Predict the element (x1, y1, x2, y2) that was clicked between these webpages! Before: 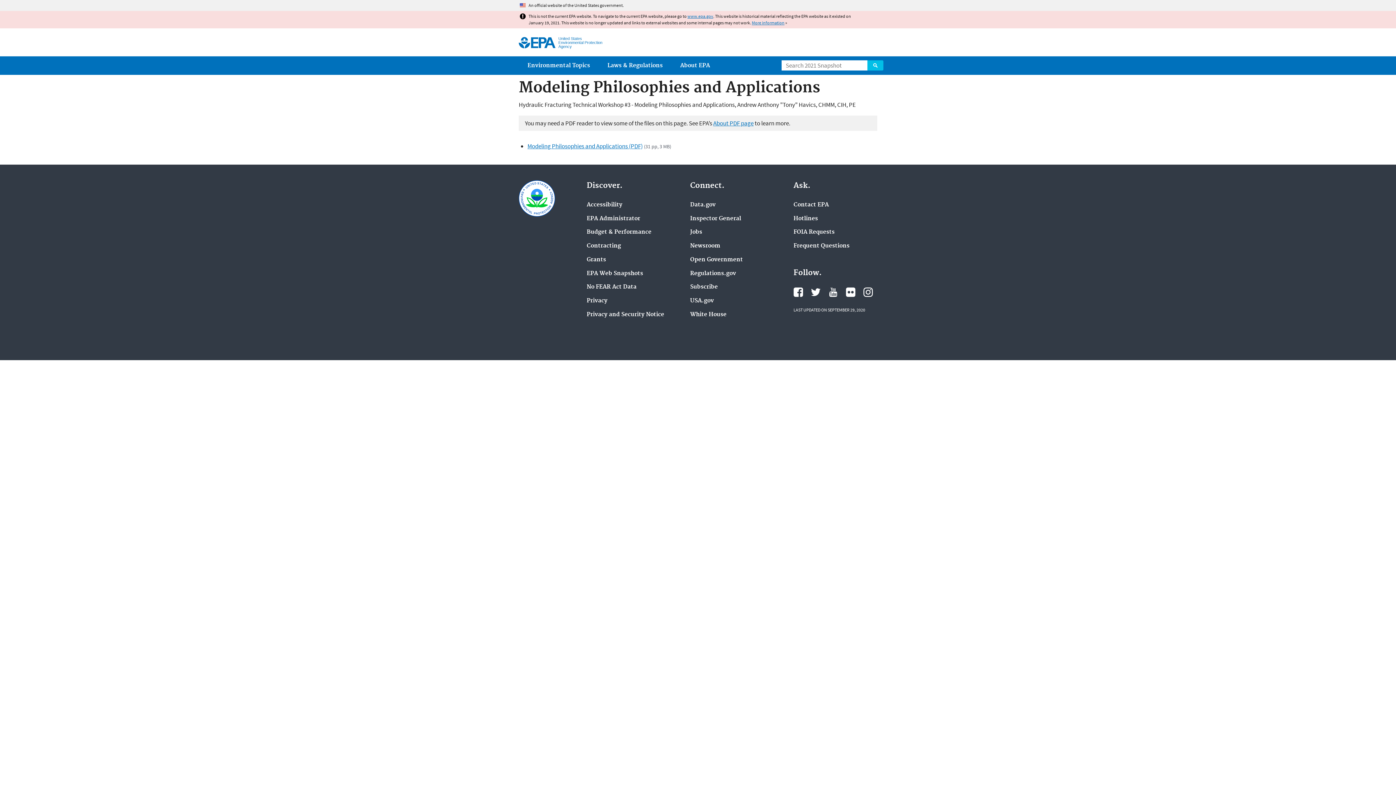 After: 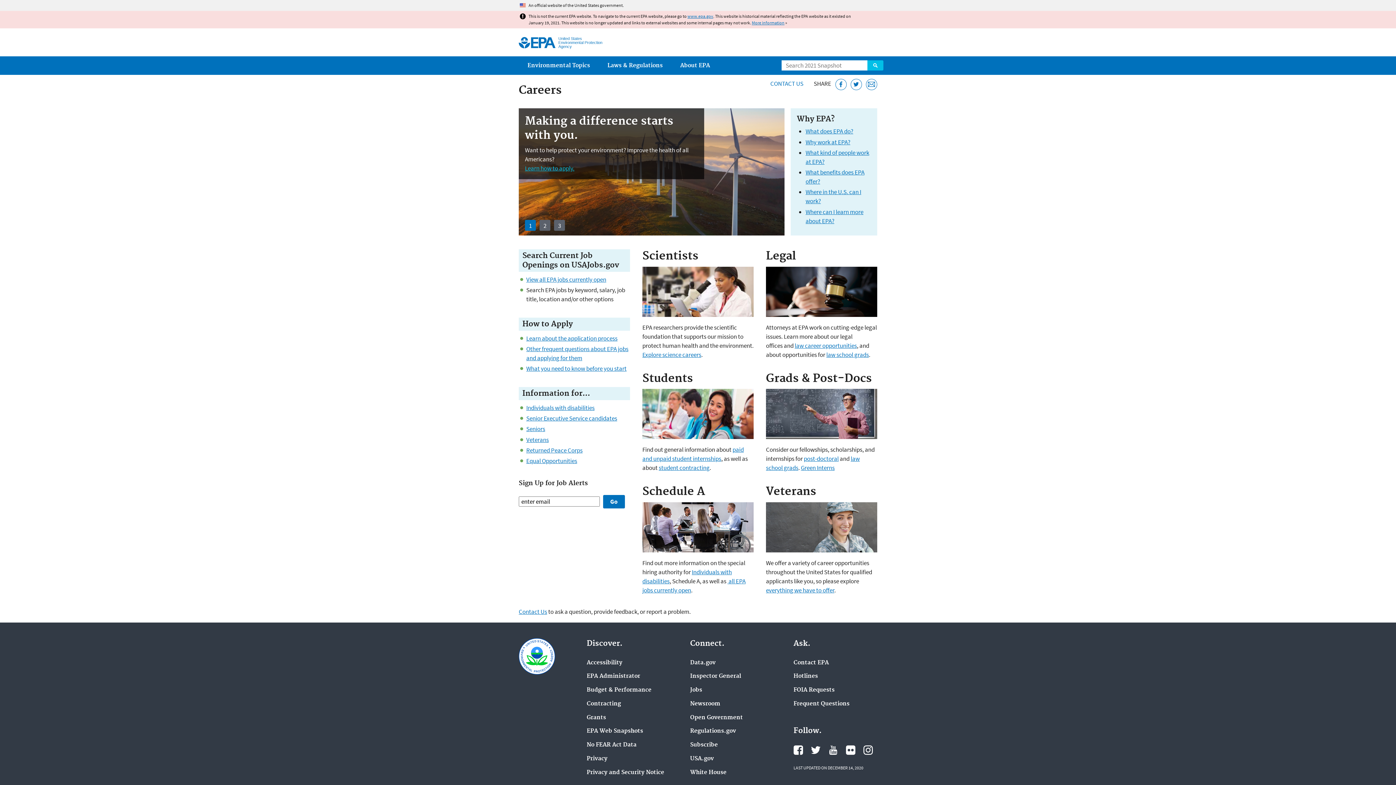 Action: bbox: (690, 229, 702, 235) label: Jobs